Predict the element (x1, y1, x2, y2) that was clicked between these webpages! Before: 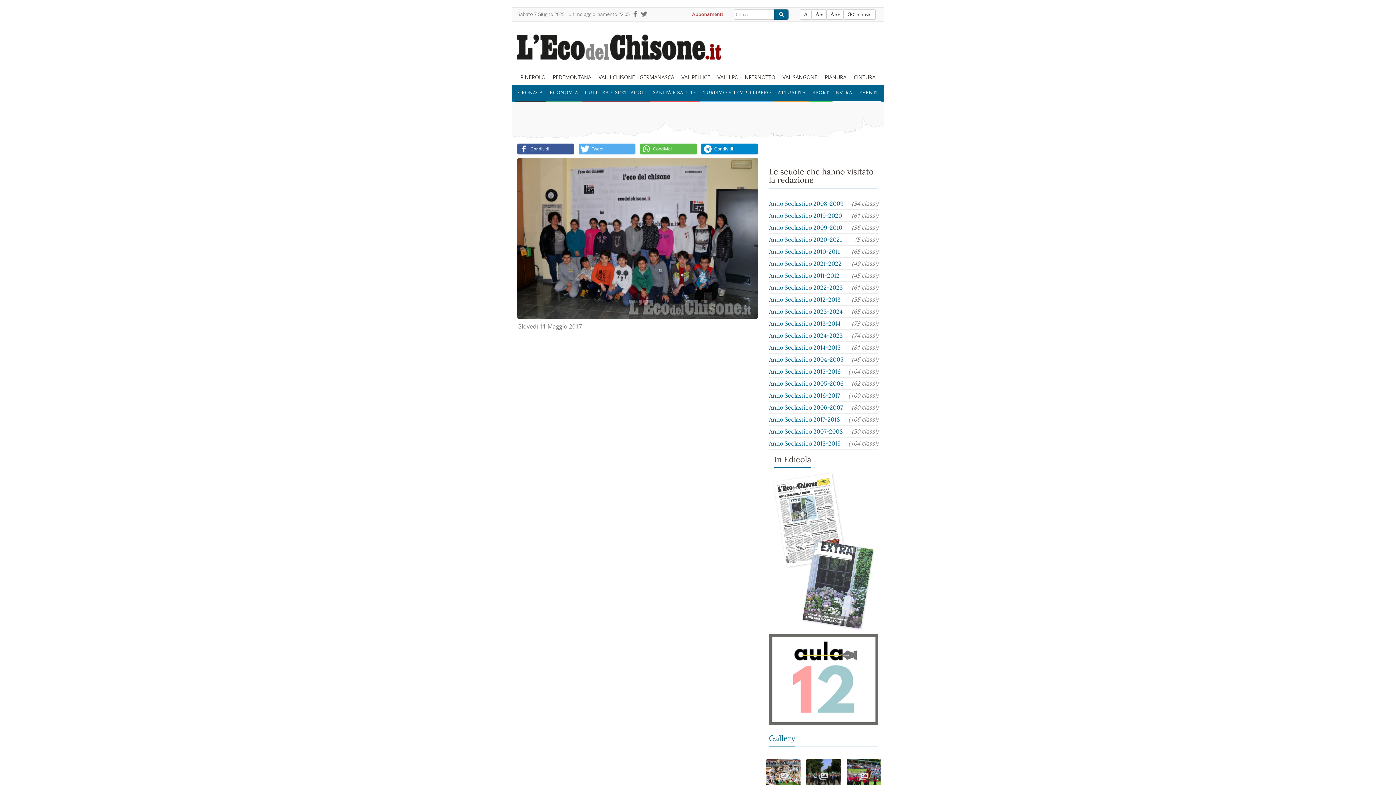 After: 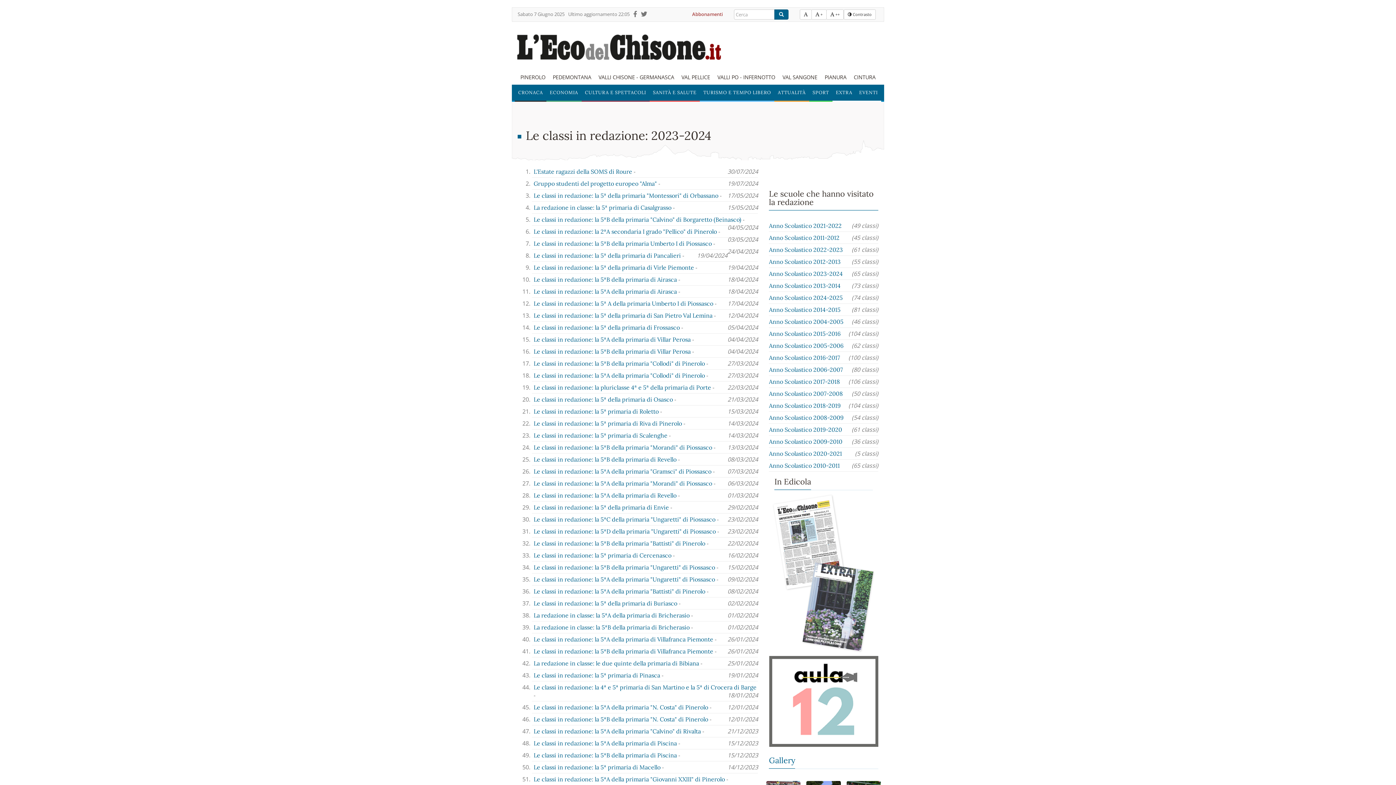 Action: bbox: (769, 307, 842, 315) label: Anno Scolastico 2023-2024